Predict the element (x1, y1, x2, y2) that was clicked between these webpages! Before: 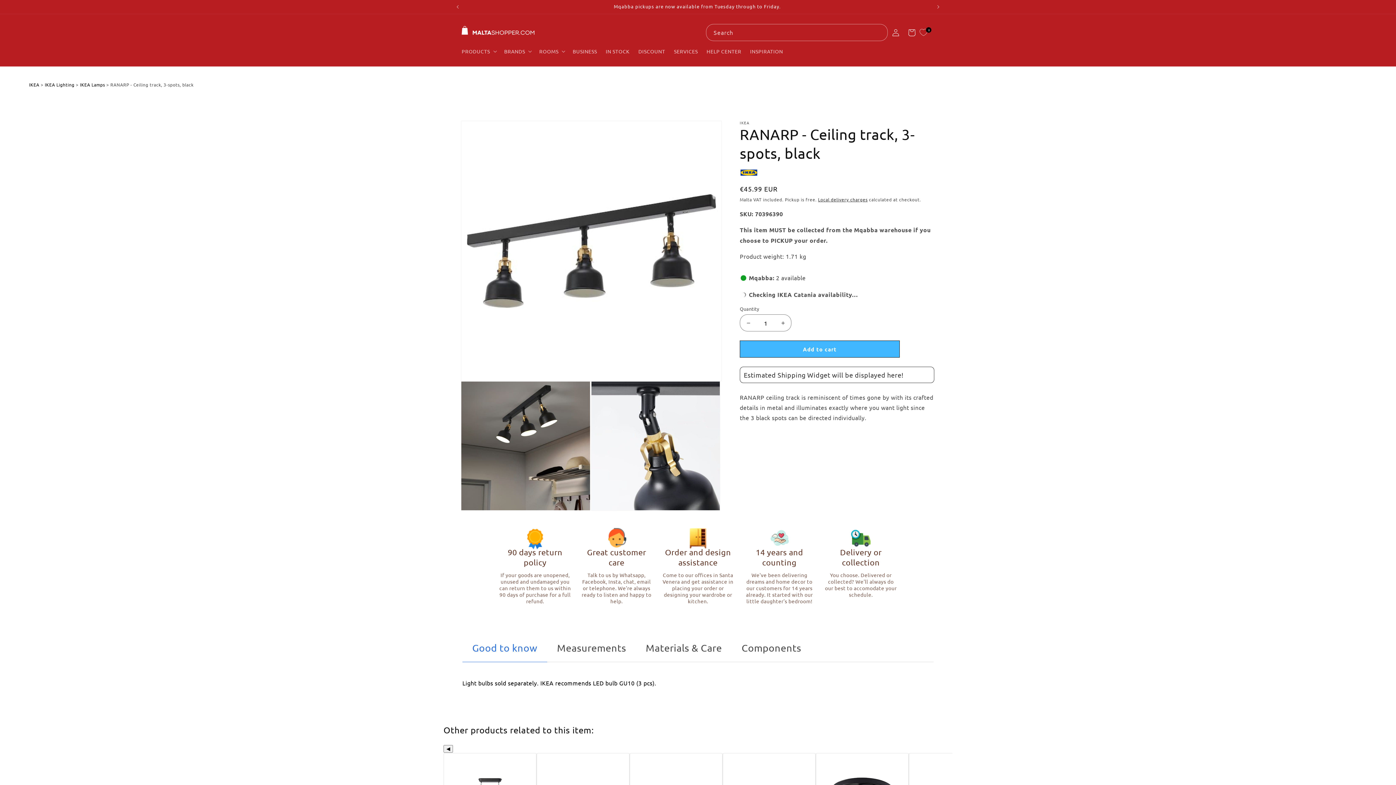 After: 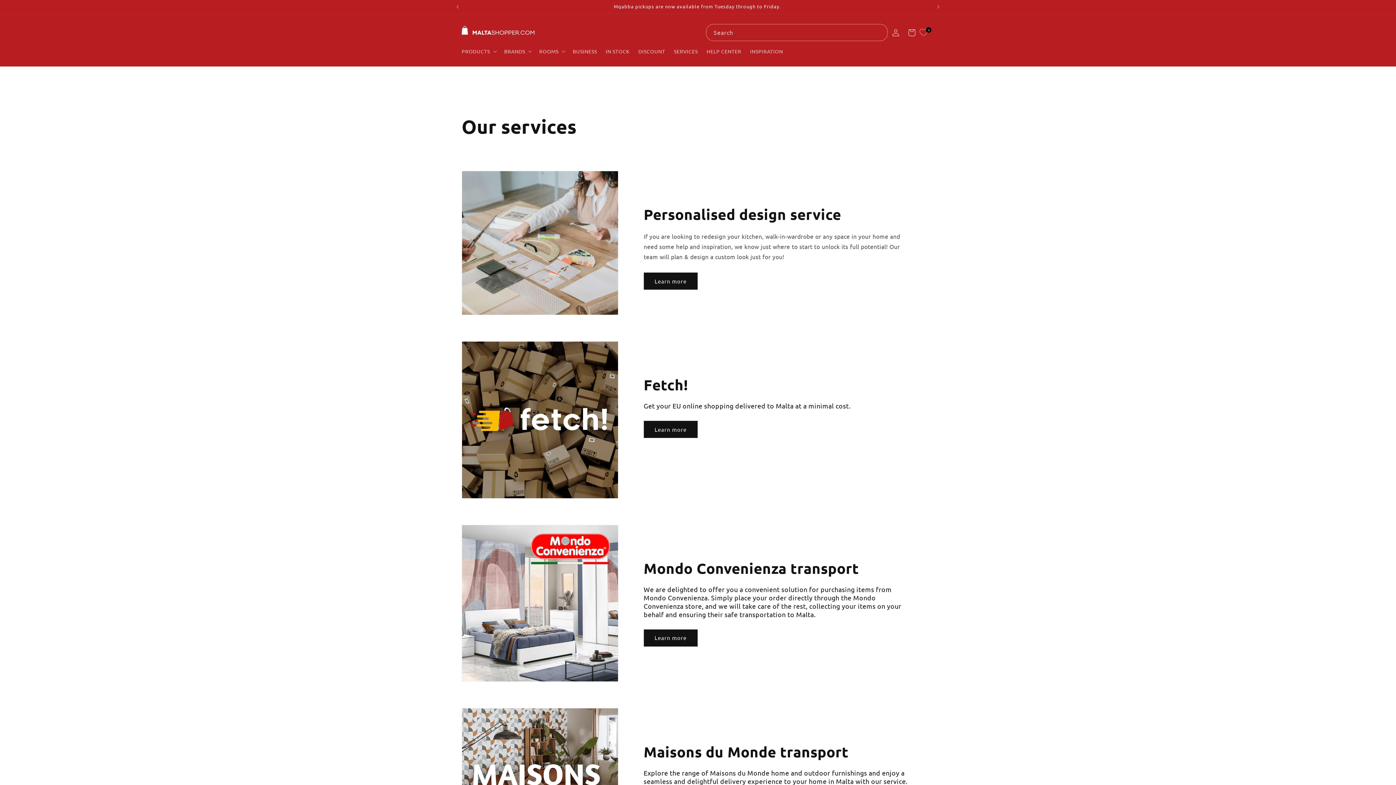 Action: bbox: (669, 43, 702, 58) label: SERVICES